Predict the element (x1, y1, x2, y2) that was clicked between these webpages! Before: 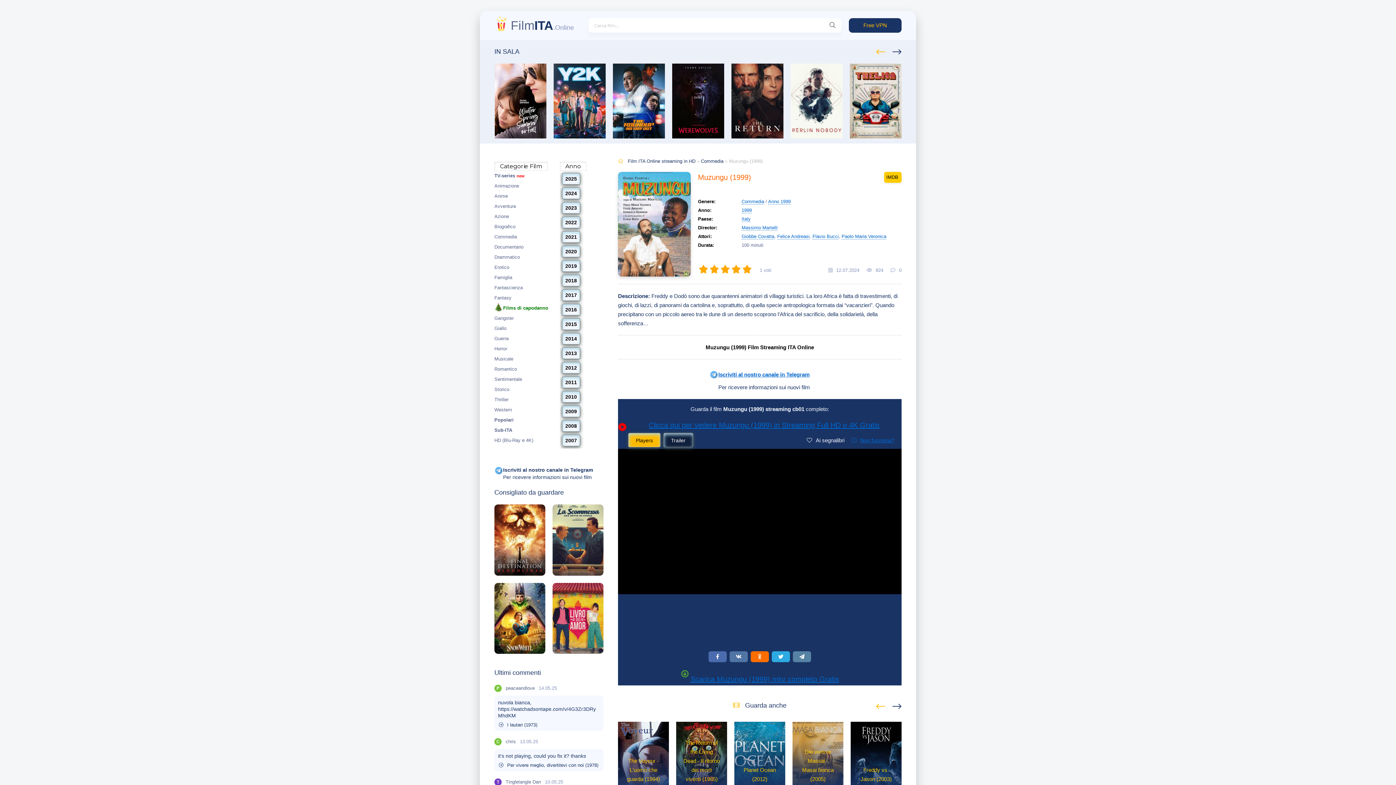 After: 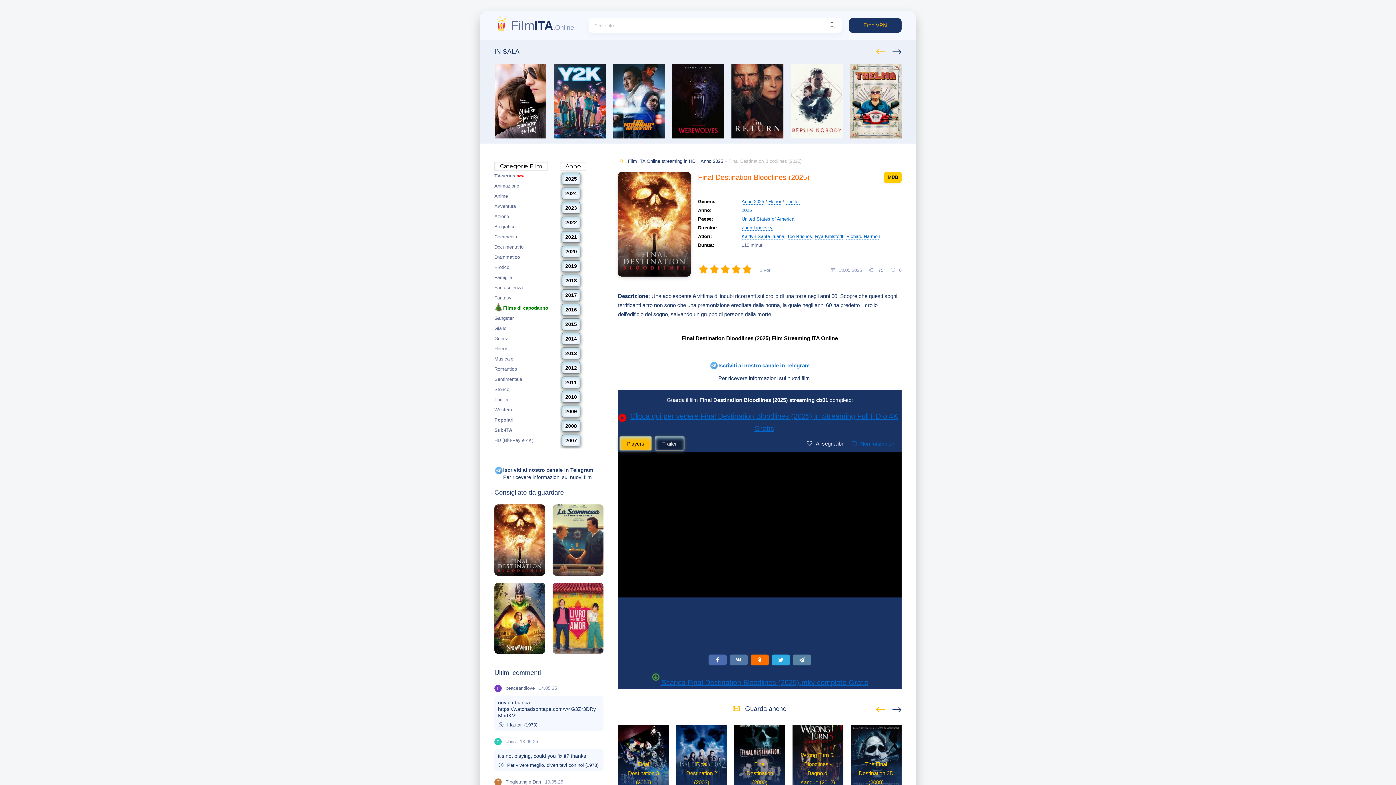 Action: bbox: (494, 504, 545, 575)